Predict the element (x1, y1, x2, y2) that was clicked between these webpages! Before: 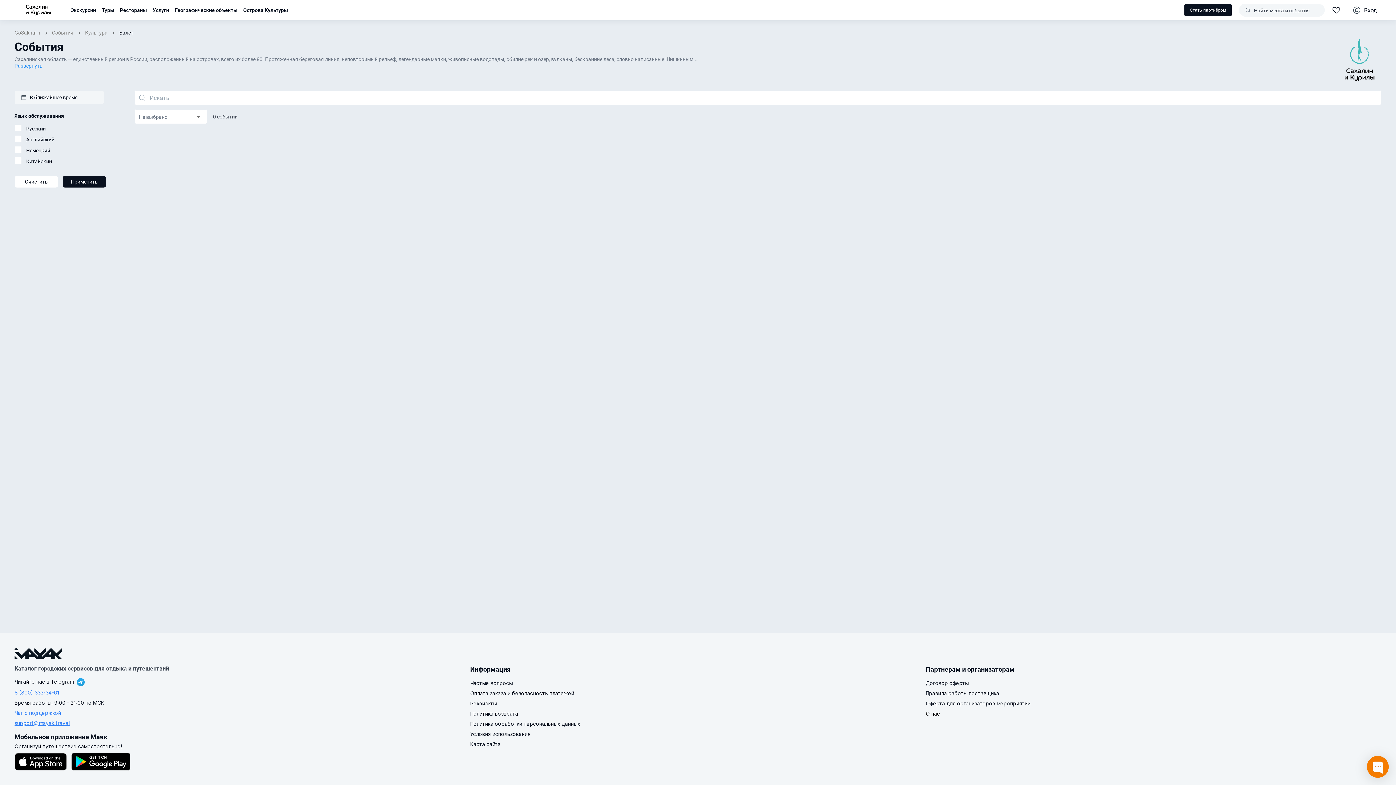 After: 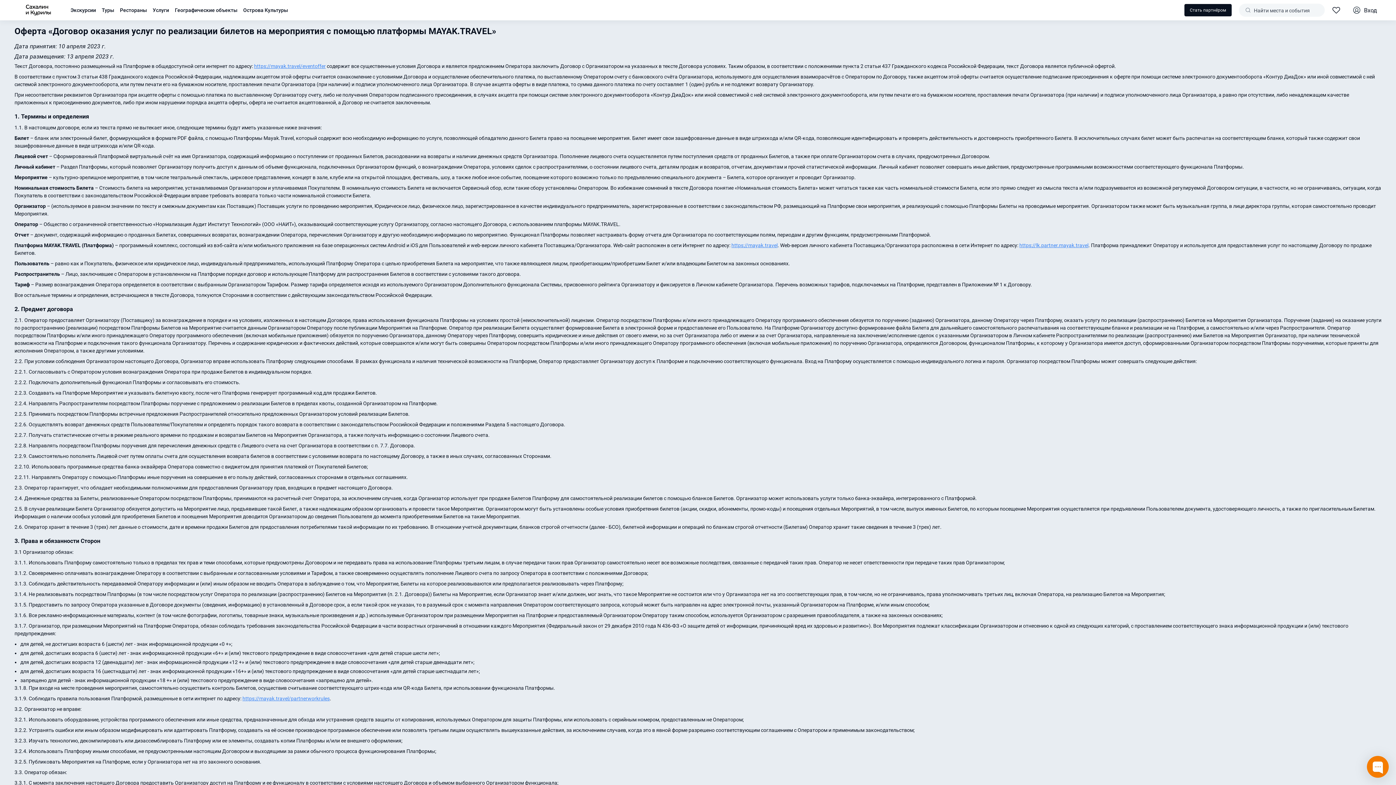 Action: label: Оферта для организаторов мероприятий bbox: (926, 700, 1030, 707)